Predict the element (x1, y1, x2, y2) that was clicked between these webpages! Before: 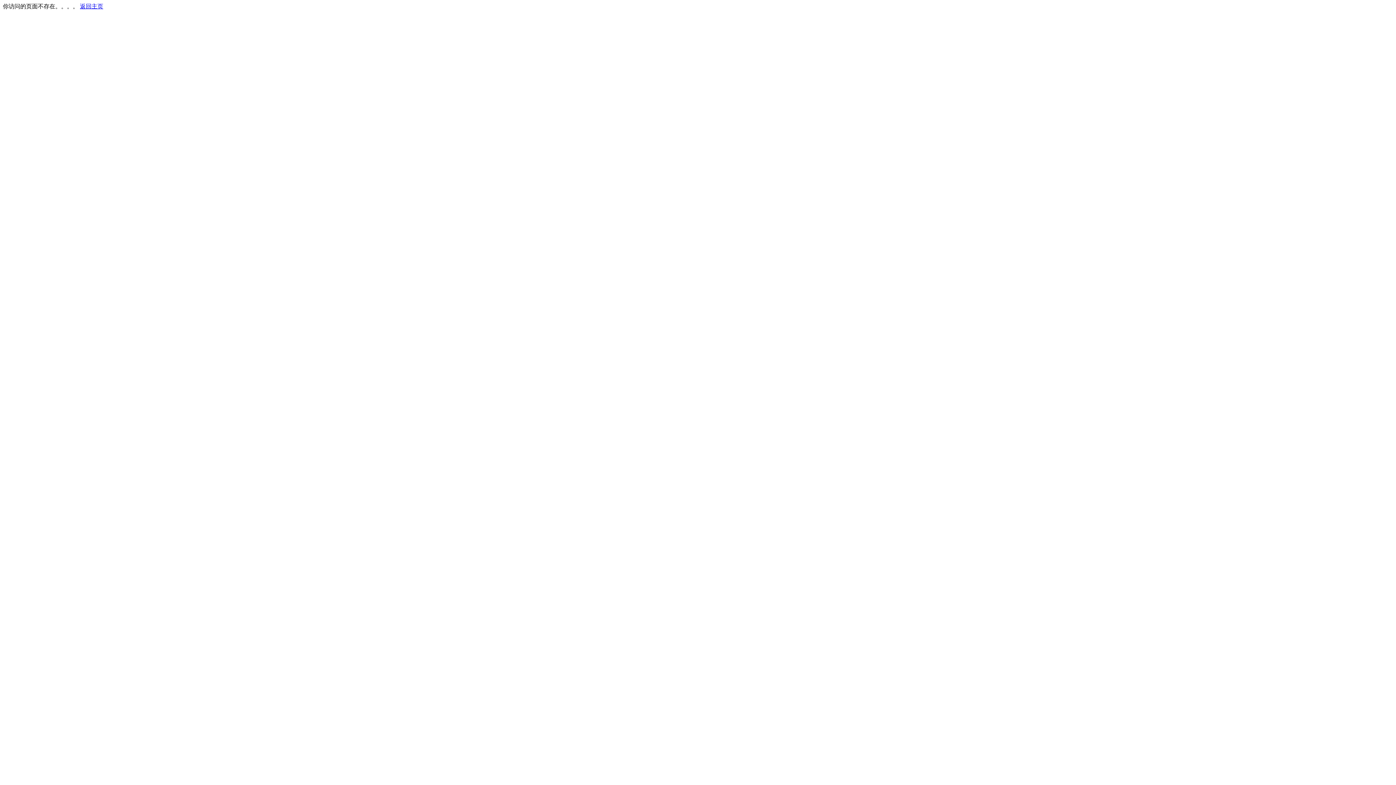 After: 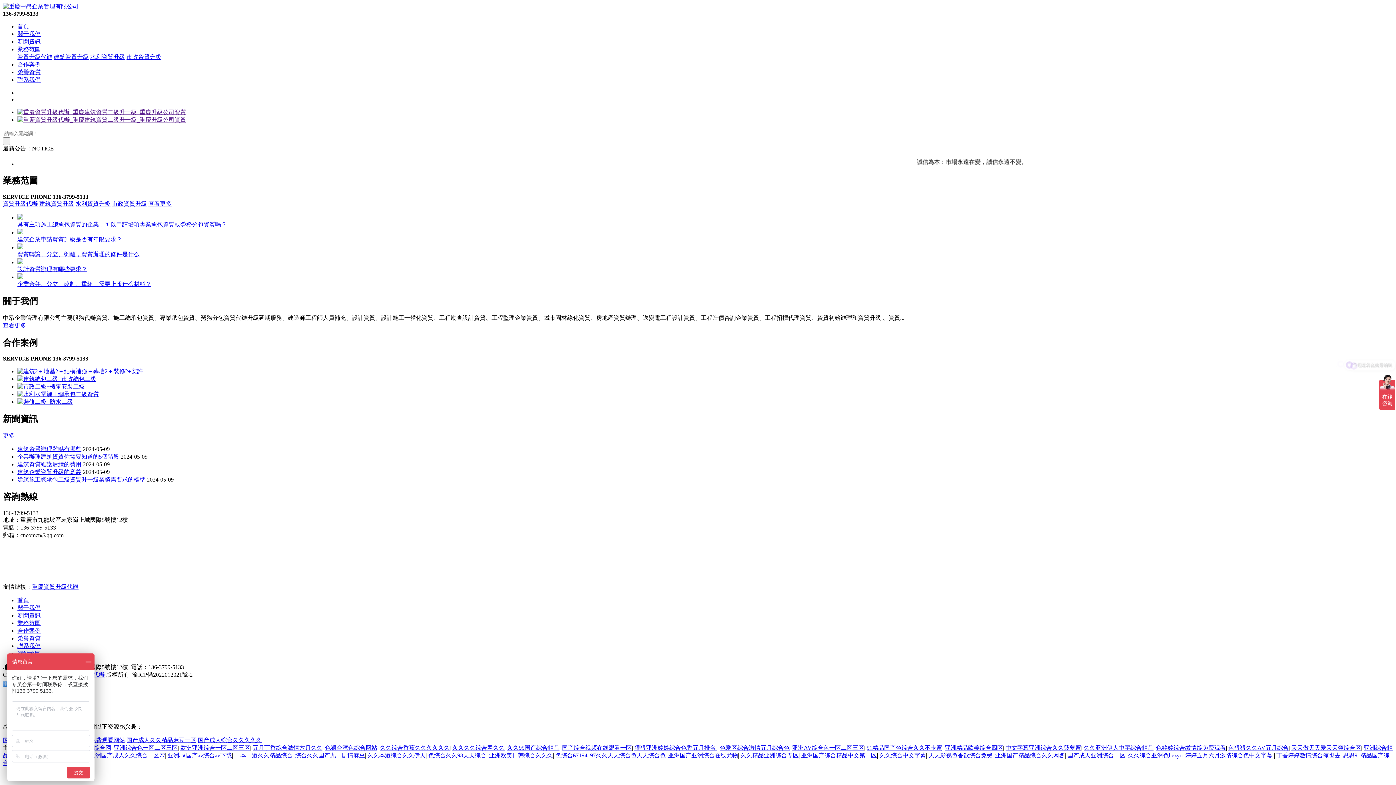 Action: bbox: (80, 3, 103, 9) label: 返回主页